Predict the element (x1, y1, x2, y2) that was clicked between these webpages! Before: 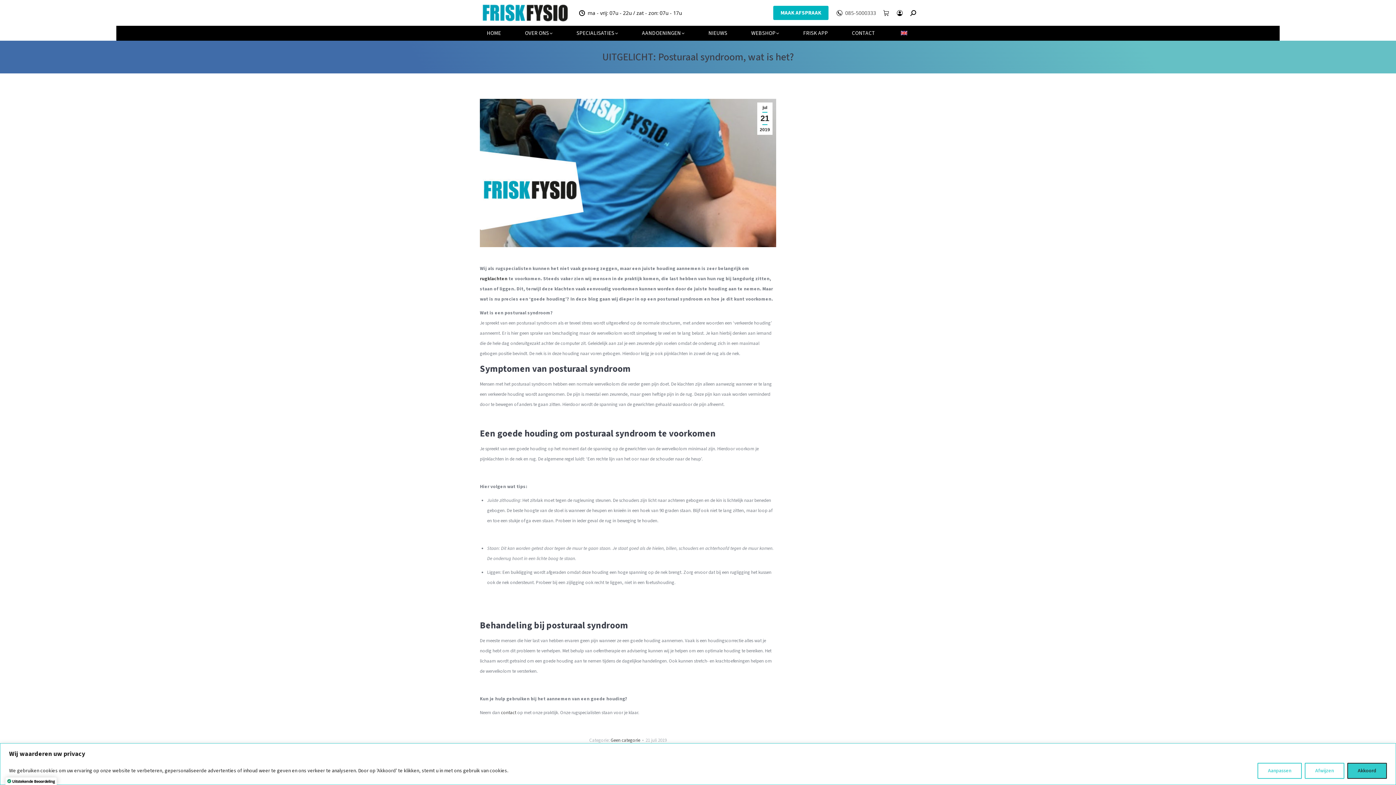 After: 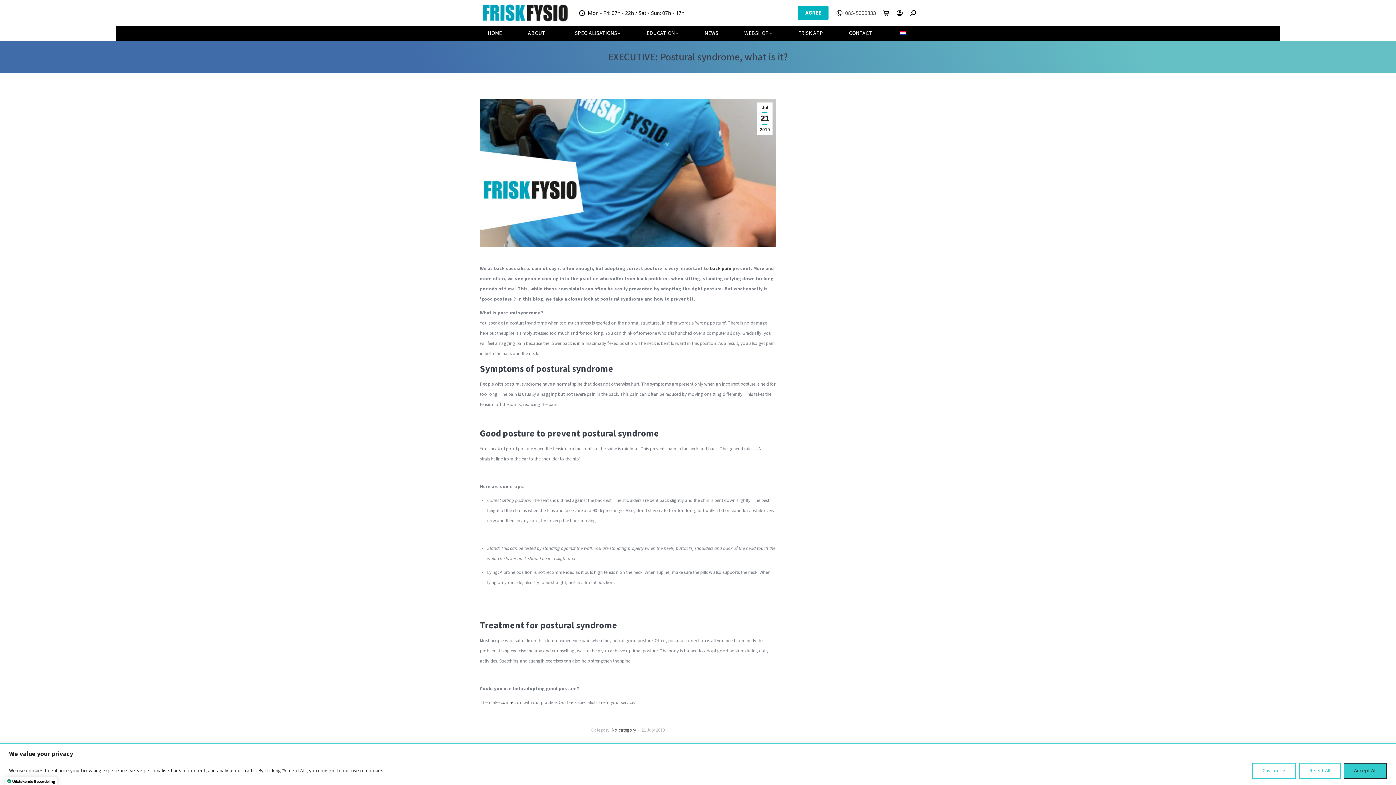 Action: bbox: (892, 28, 916, 37)